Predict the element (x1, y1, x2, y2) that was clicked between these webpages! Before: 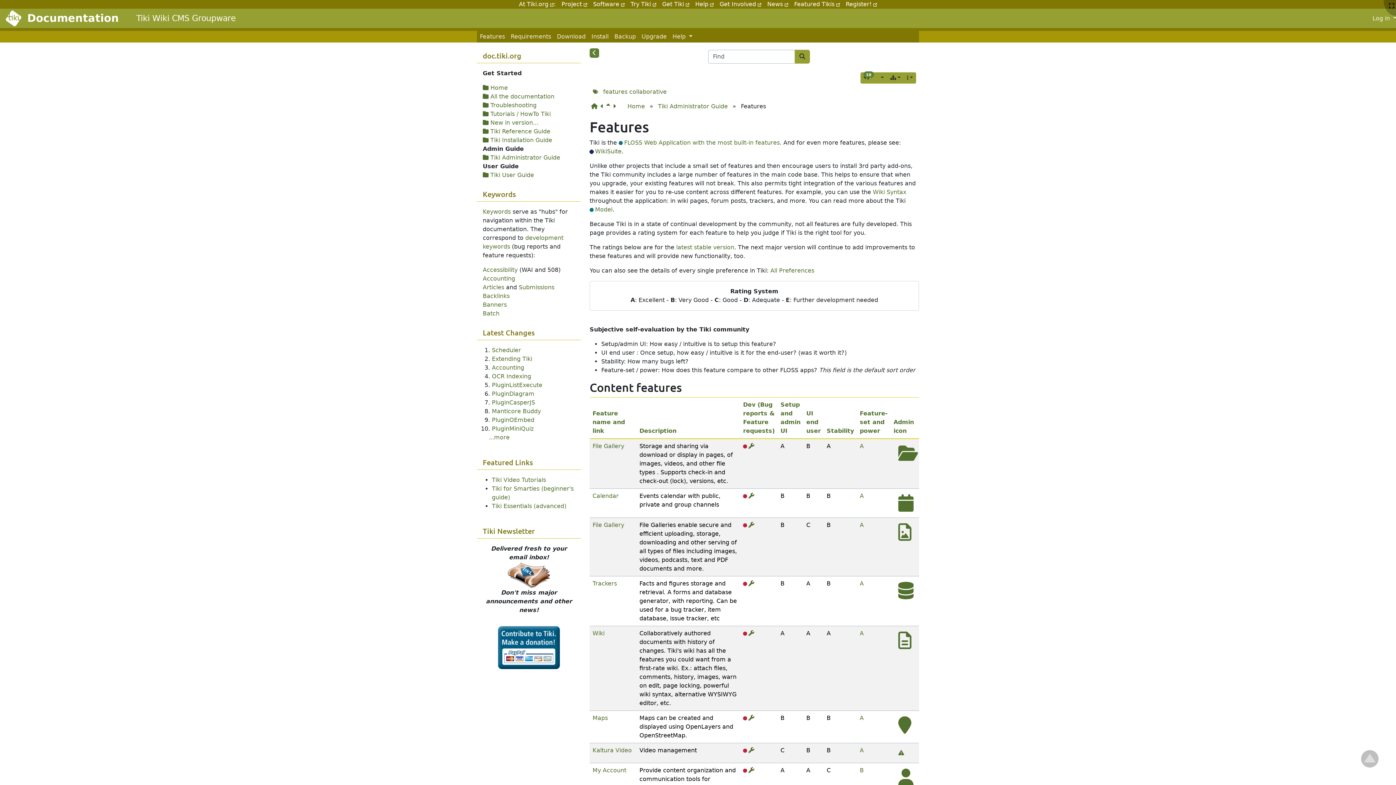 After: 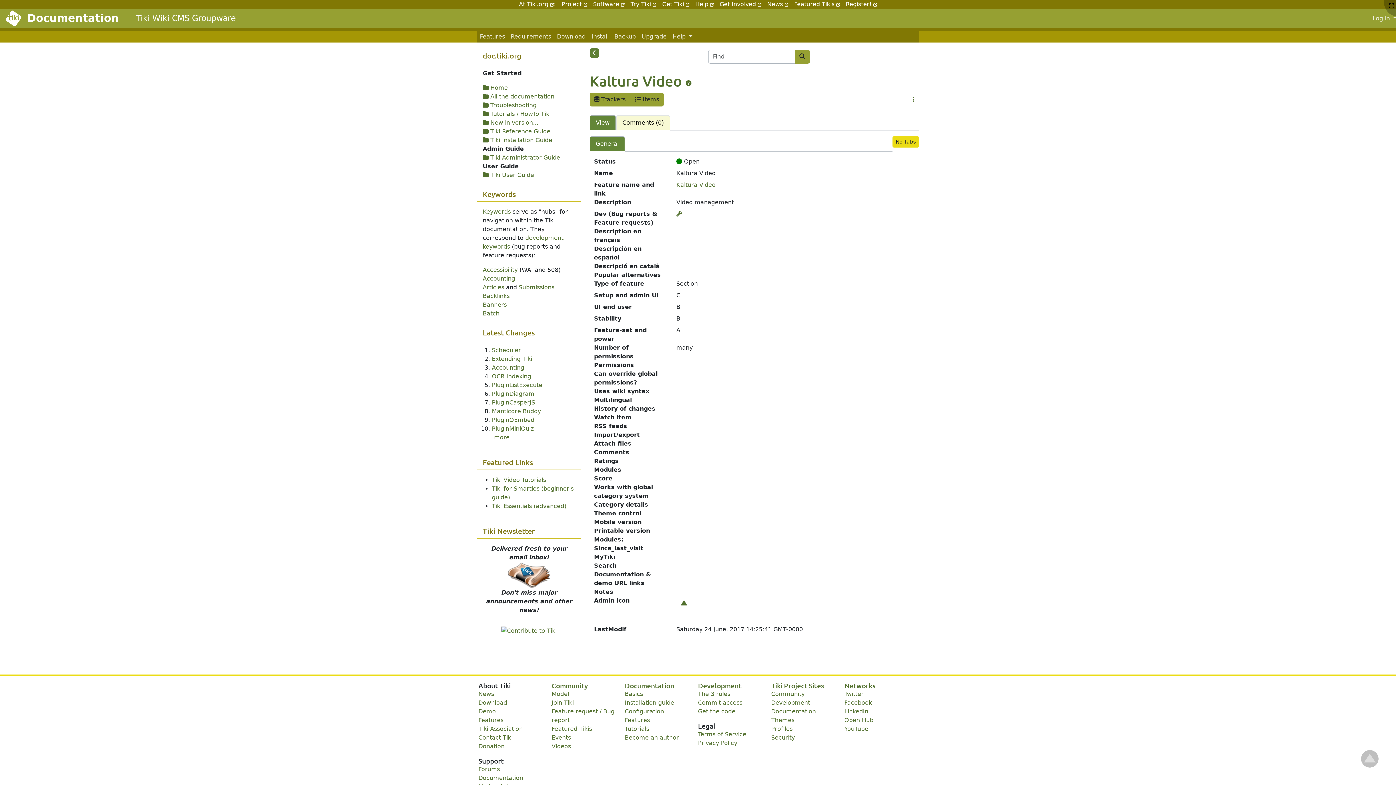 Action: label: A bbox: (860, 747, 864, 754)